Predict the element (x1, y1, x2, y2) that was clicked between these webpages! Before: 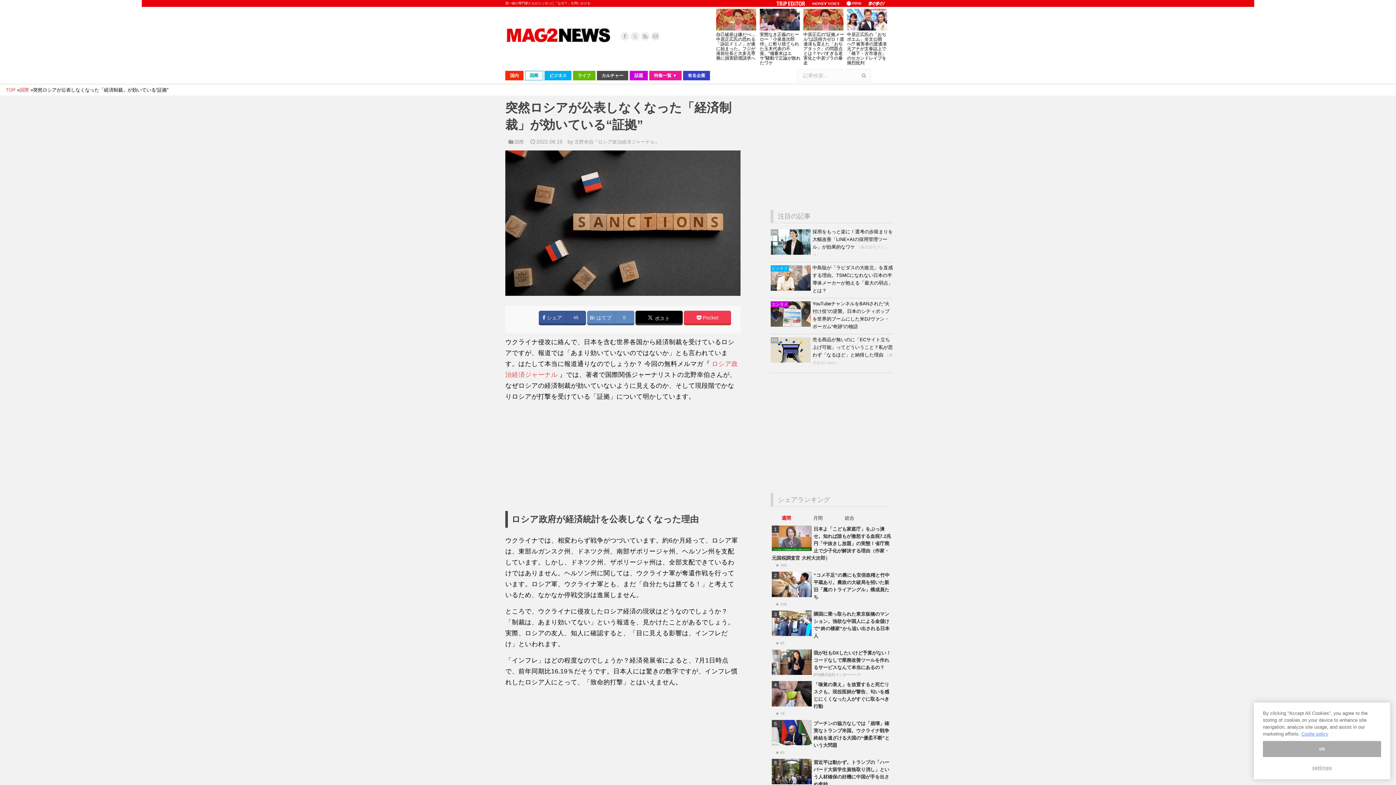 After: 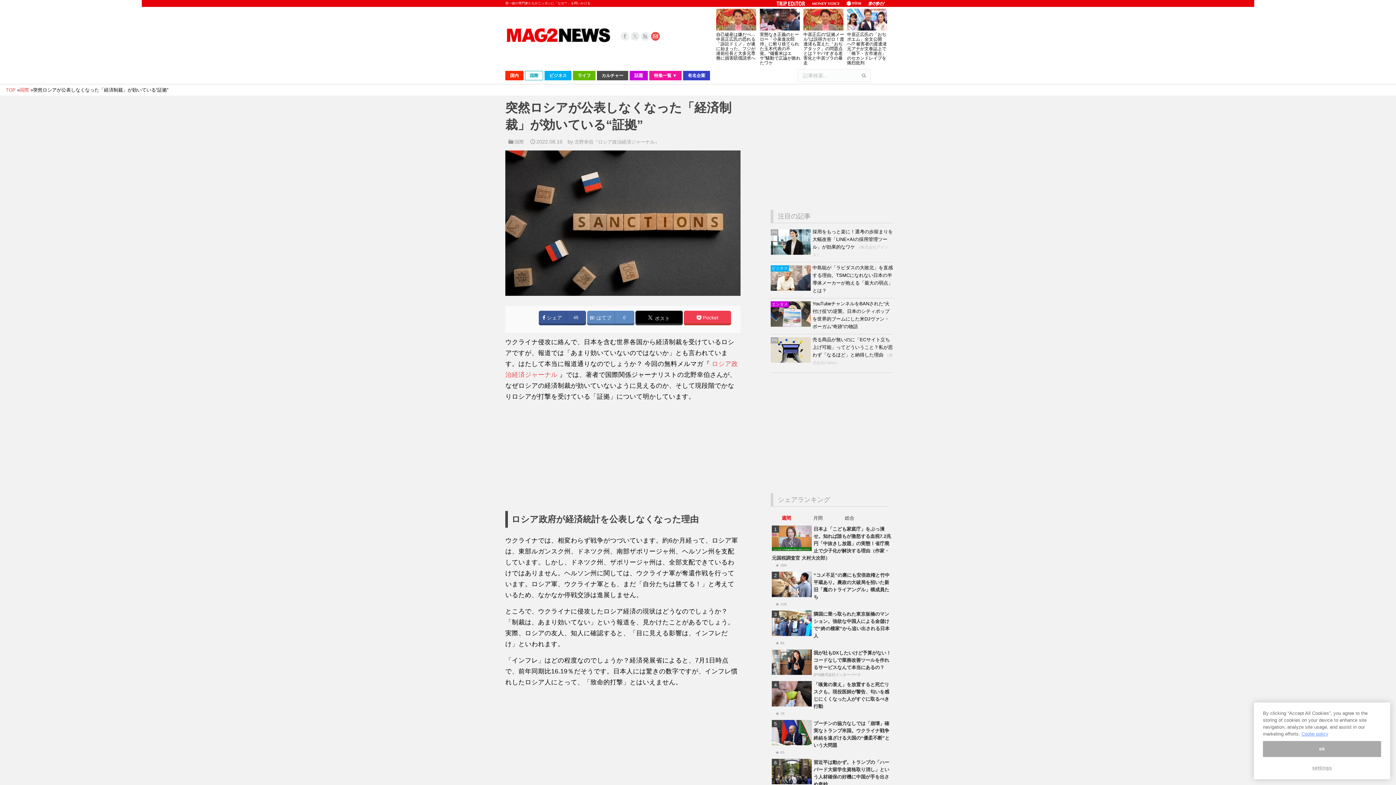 Action: bbox: (651, 31, 660, 40)